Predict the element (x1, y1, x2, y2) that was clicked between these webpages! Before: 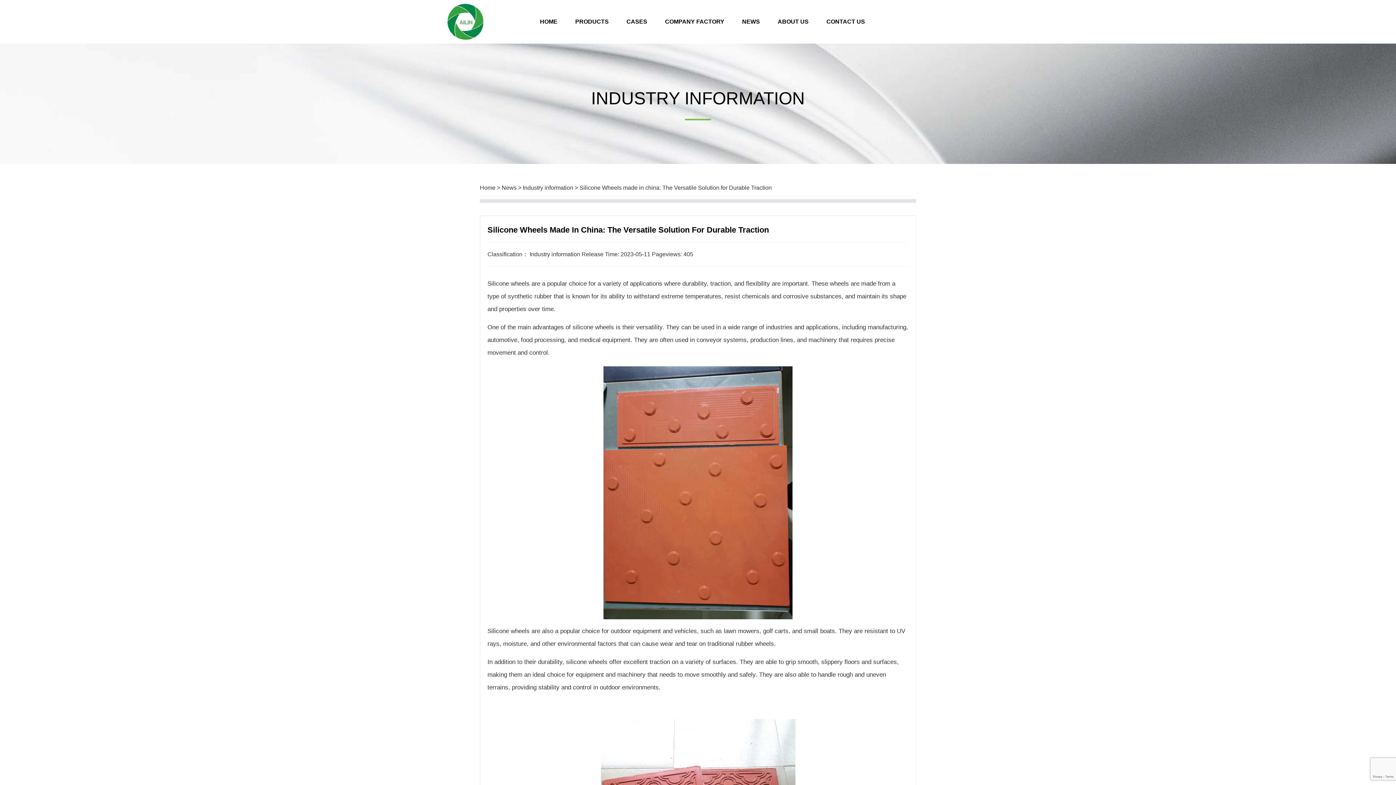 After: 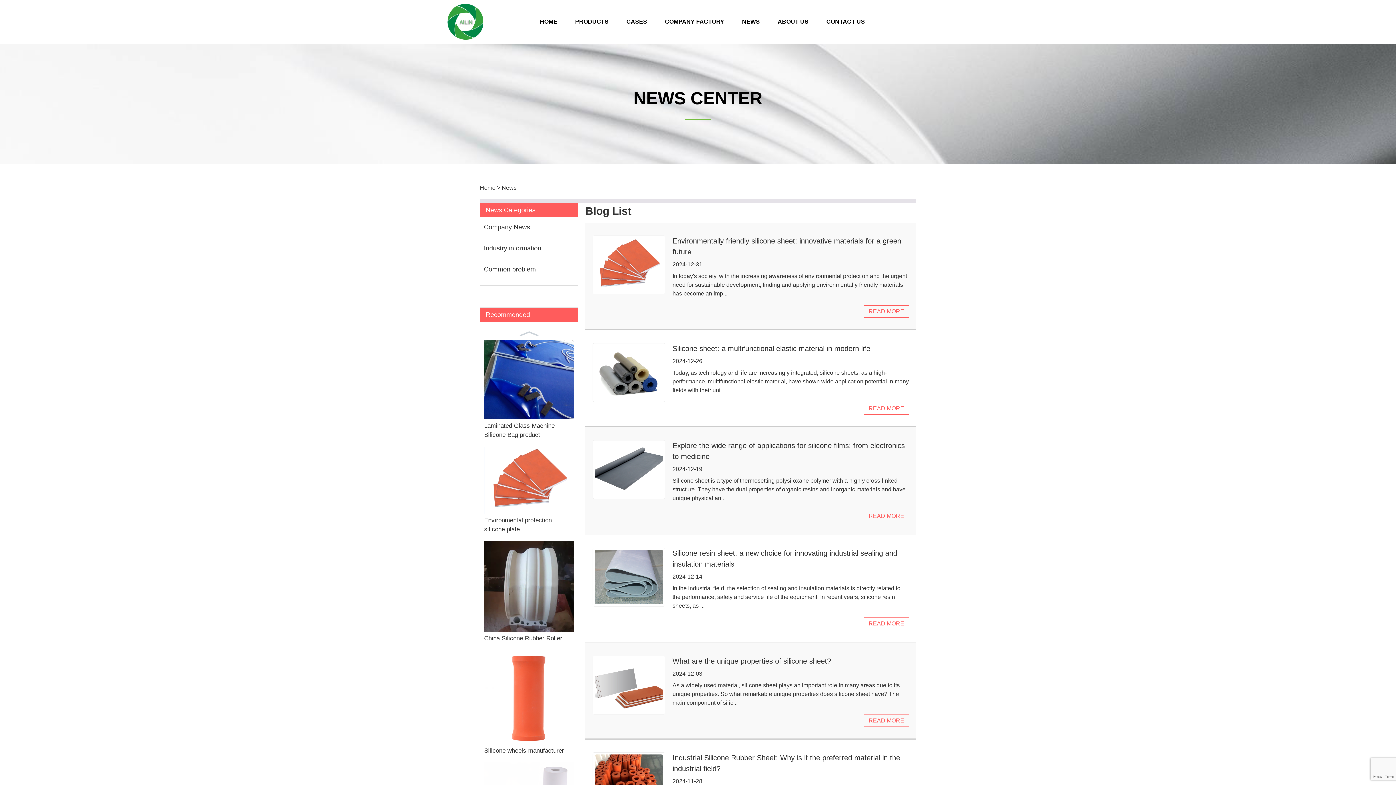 Action: label: News bbox: (501, 184, 516, 190)